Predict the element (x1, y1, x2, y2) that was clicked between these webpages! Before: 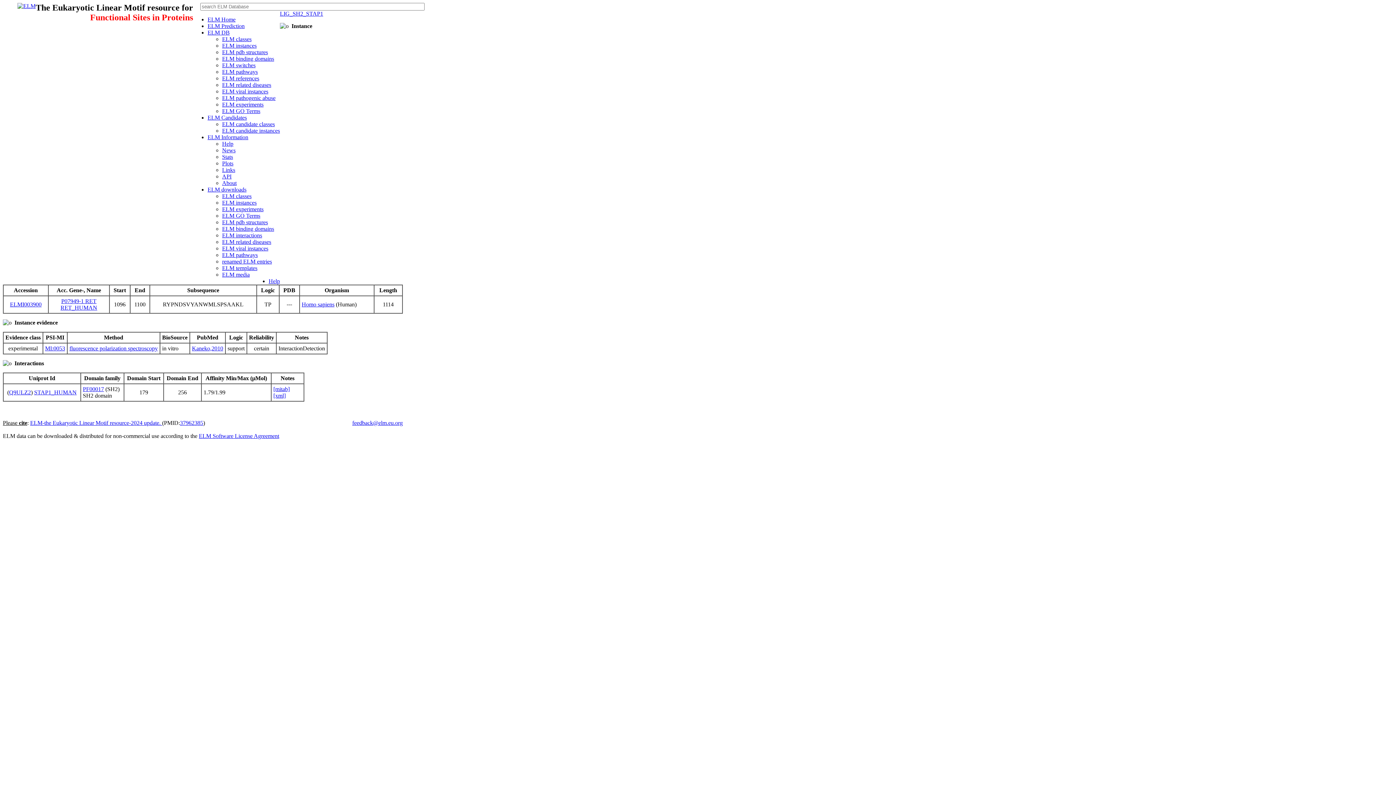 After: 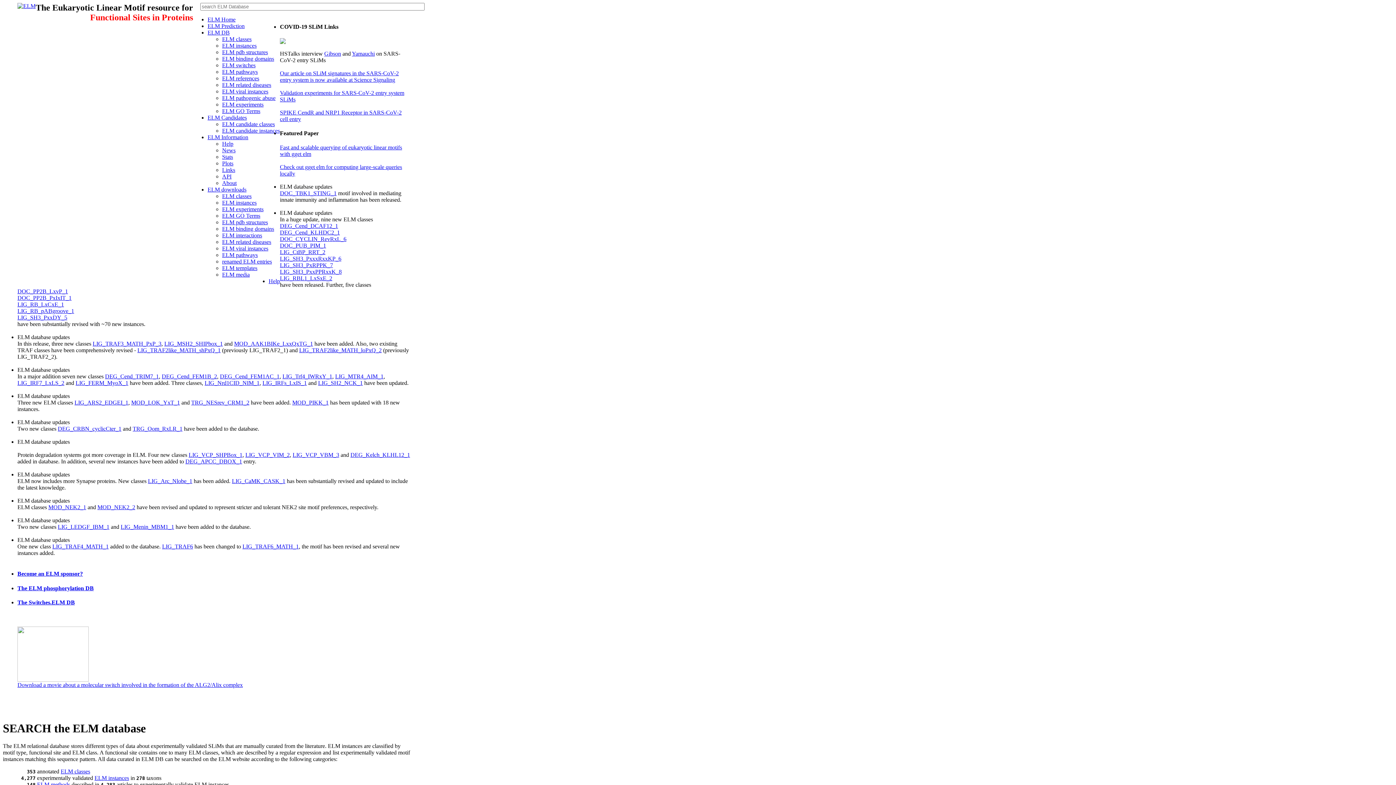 Action: bbox: (17, 2, 35, 9)